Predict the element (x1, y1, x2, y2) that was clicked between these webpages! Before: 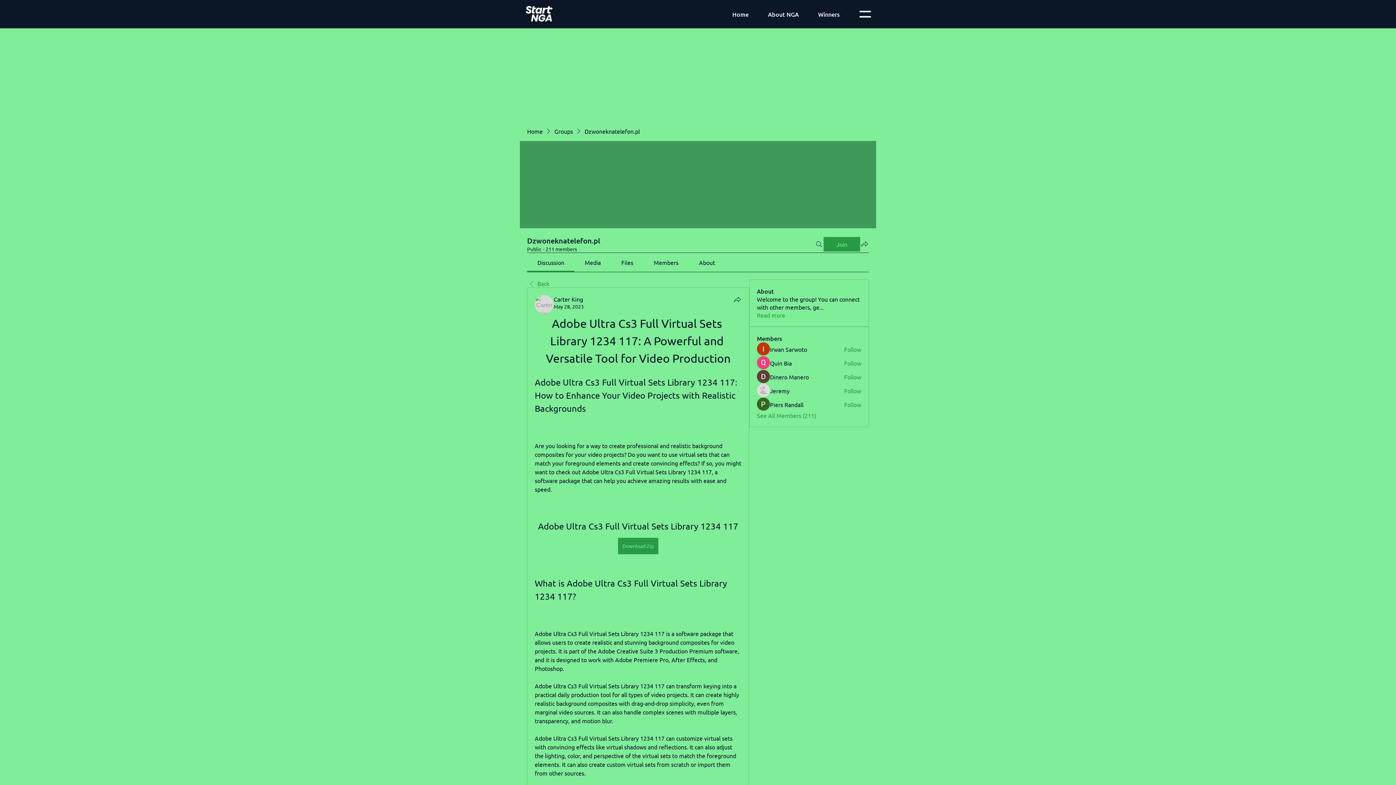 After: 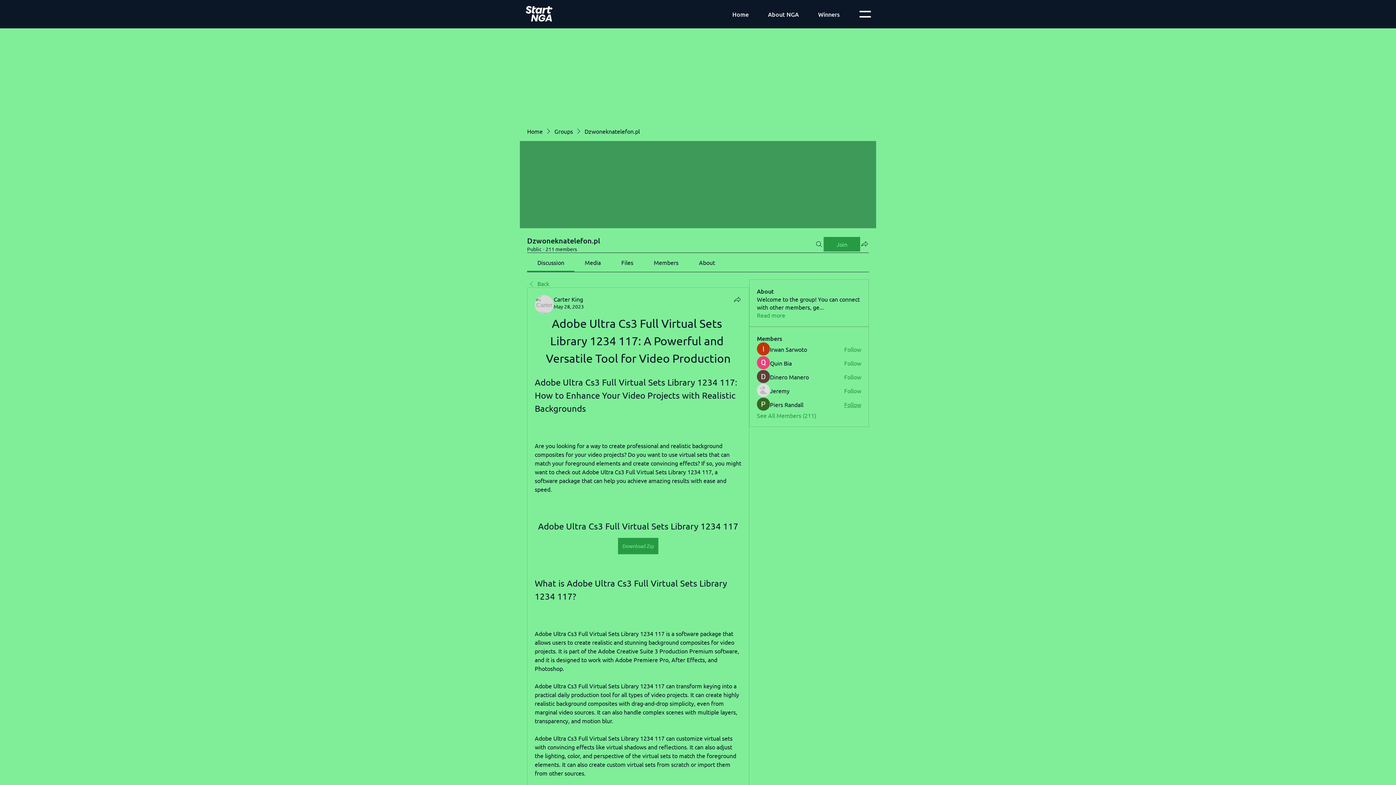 Action: bbox: (844, 400, 861, 408) label: Follow